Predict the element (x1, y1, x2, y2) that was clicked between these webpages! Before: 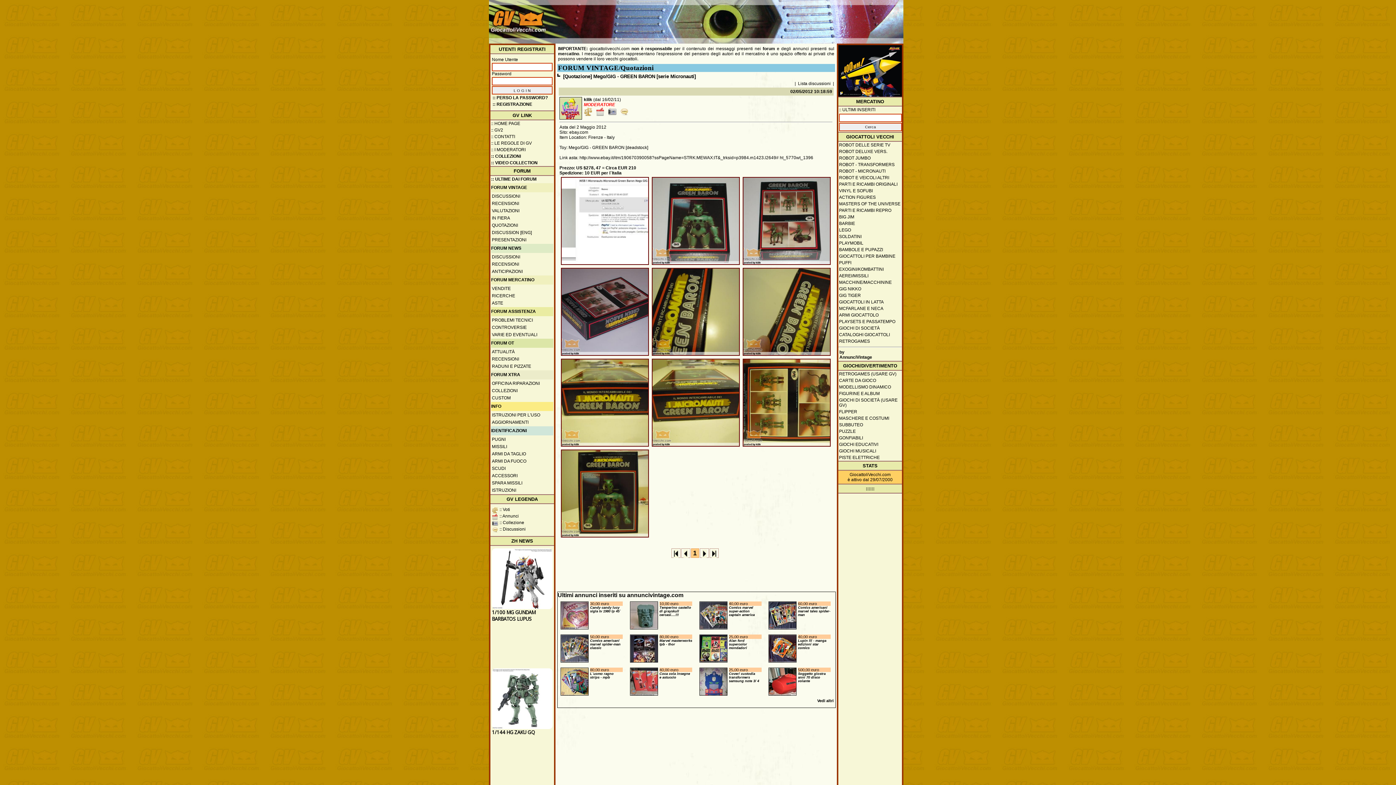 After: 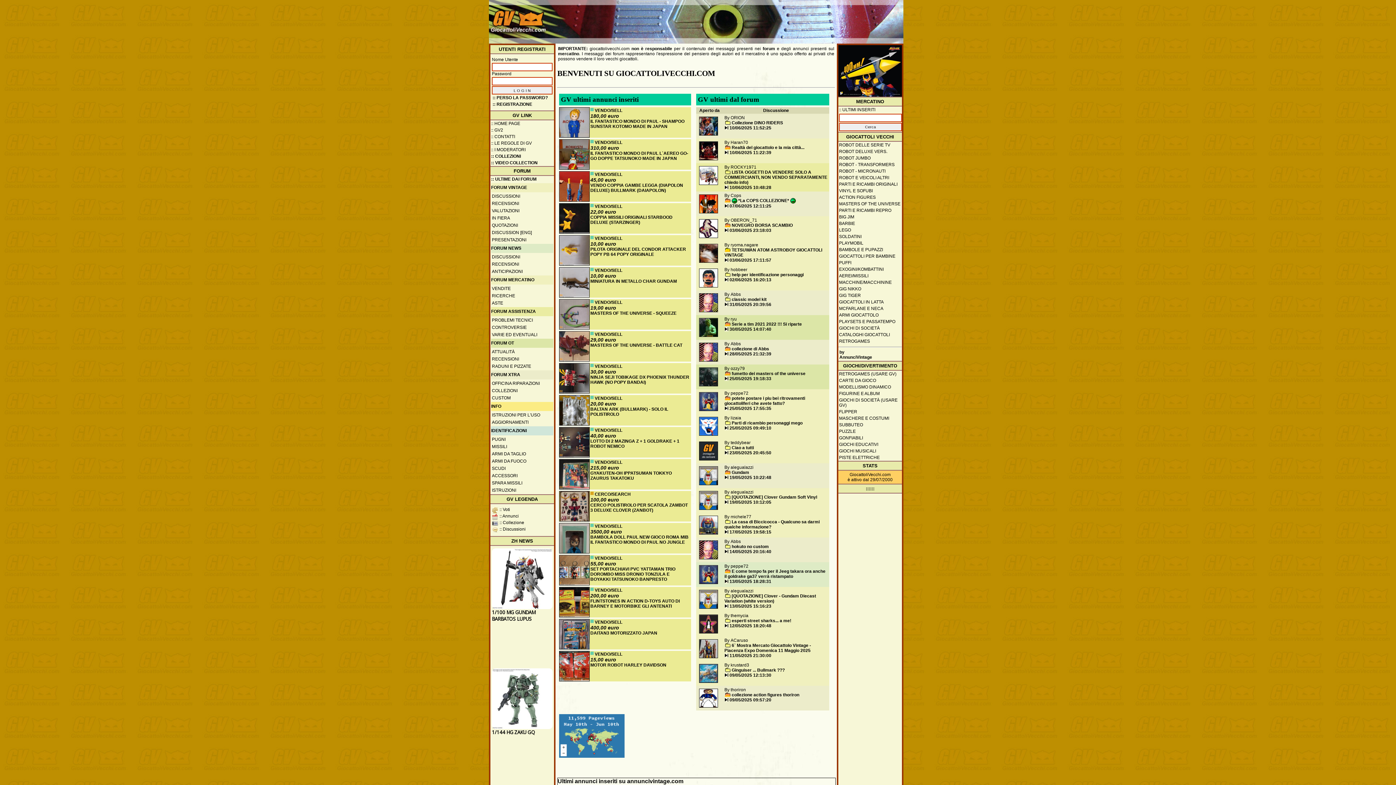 Action: label: :: HOME PAGE bbox: (490, 120, 554, 126)